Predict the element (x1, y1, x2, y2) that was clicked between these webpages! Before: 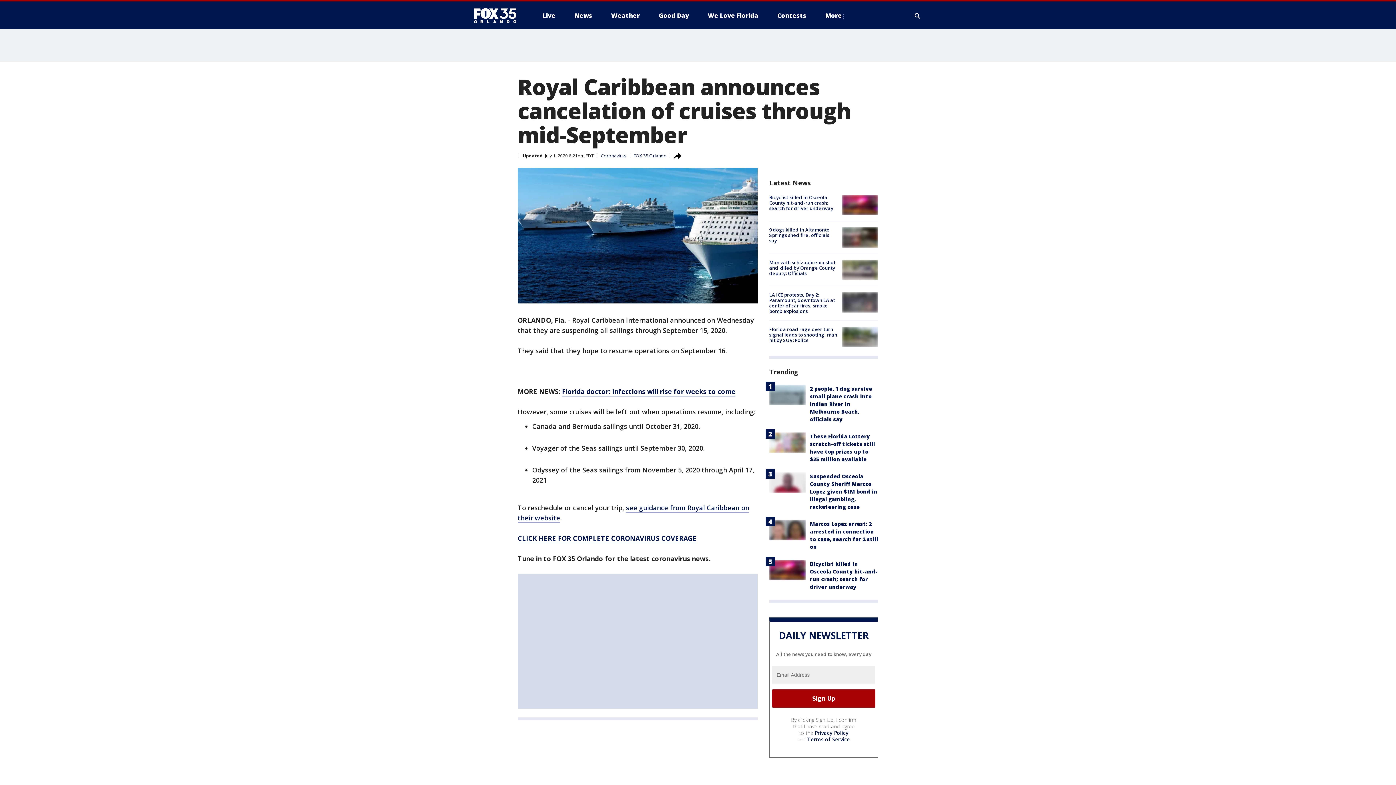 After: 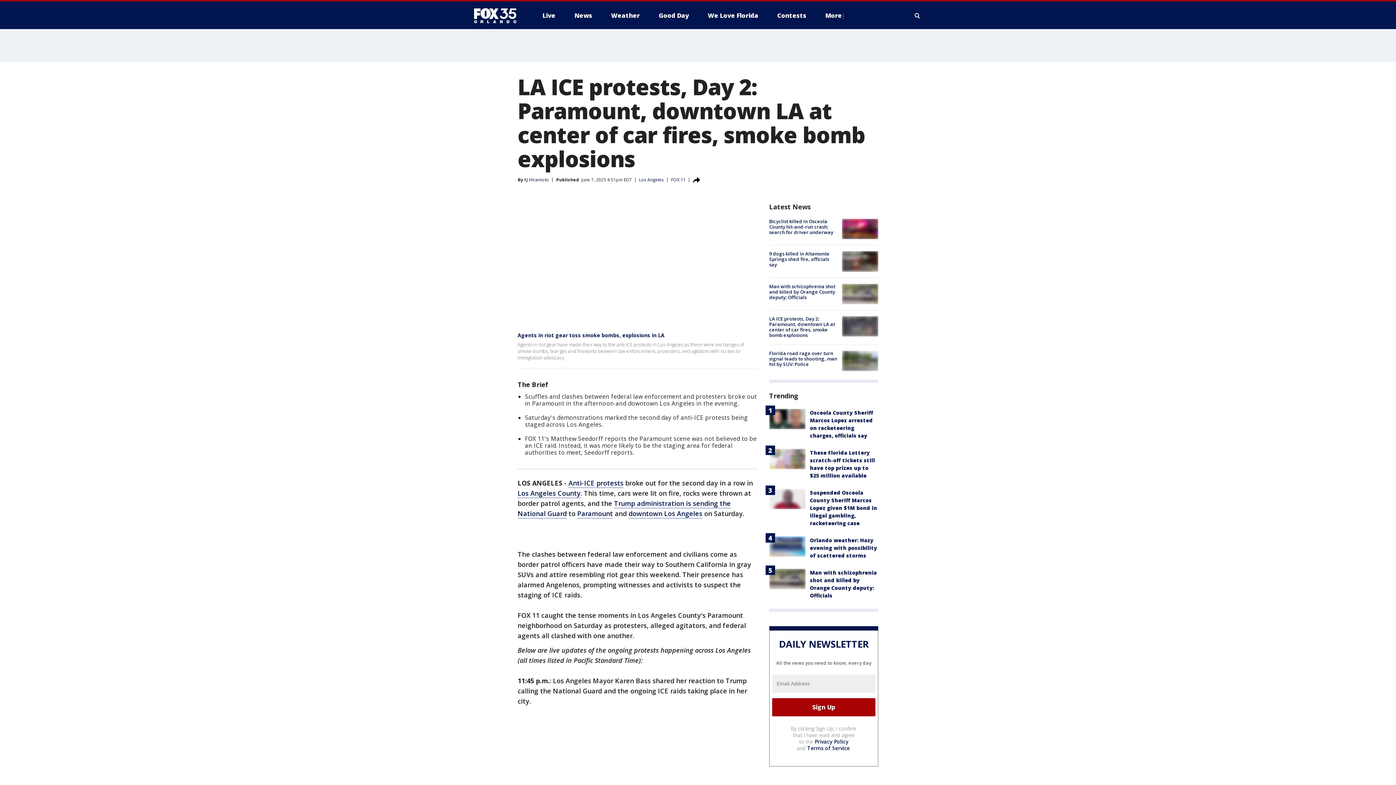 Action: bbox: (842, 292, 878, 312)